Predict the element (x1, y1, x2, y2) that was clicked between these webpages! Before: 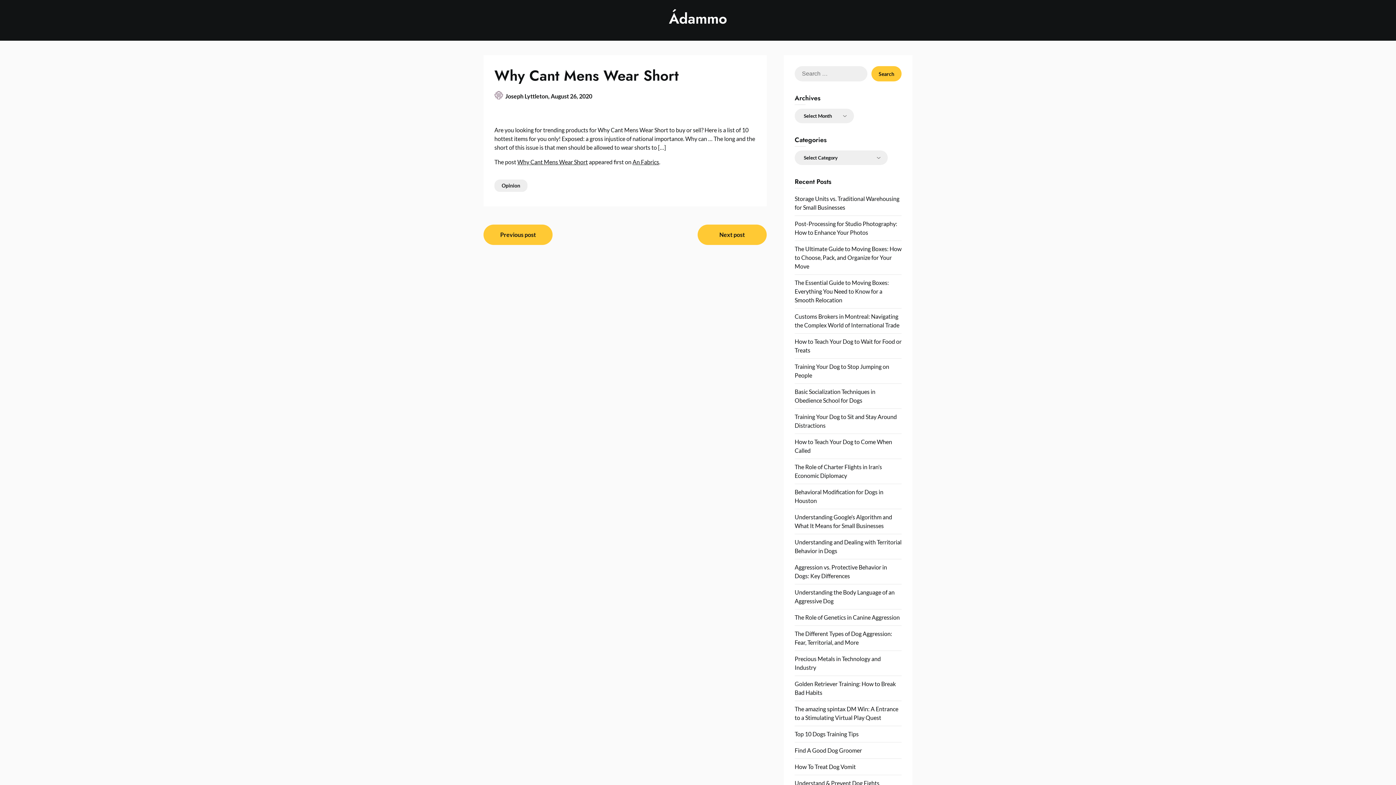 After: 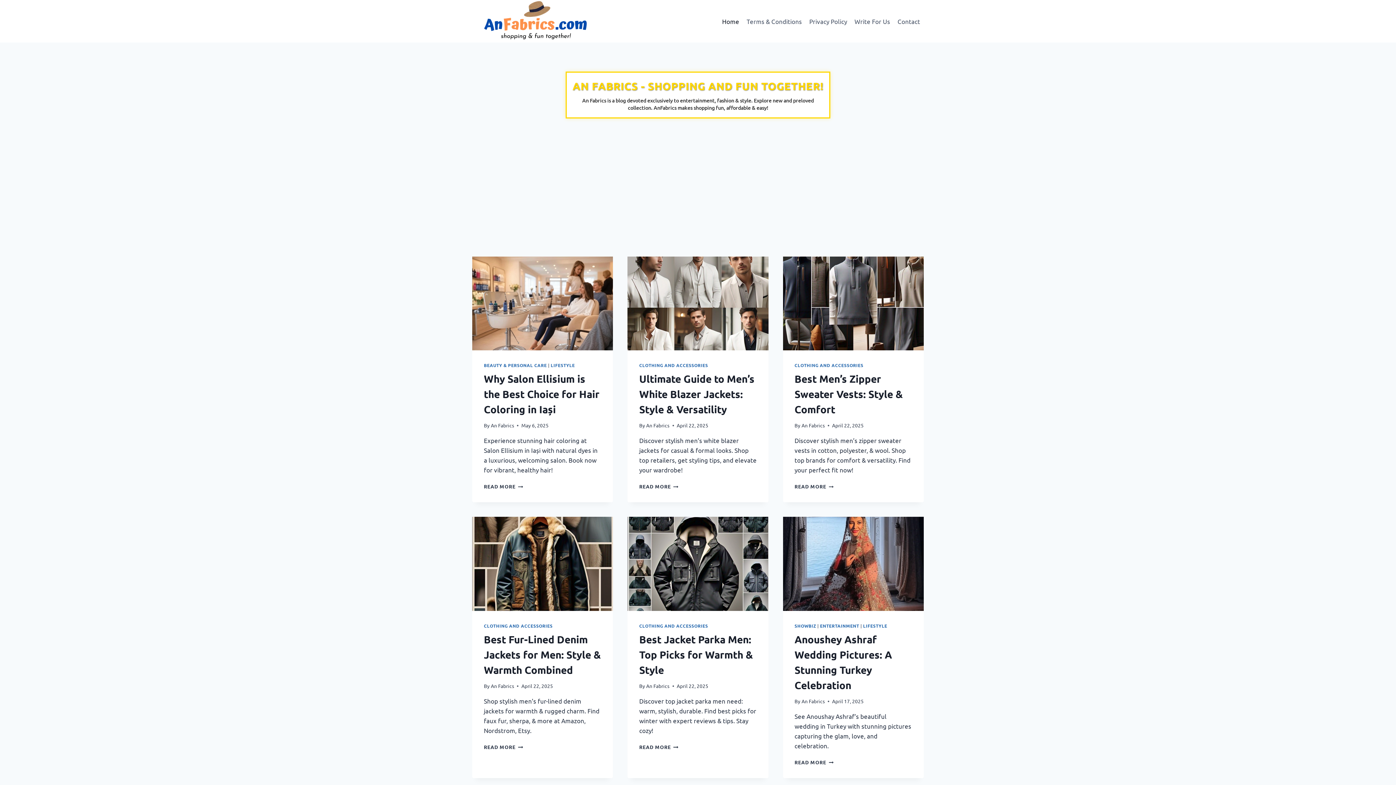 Action: bbox: (632, 158, 659, 165) label: An Fabrics